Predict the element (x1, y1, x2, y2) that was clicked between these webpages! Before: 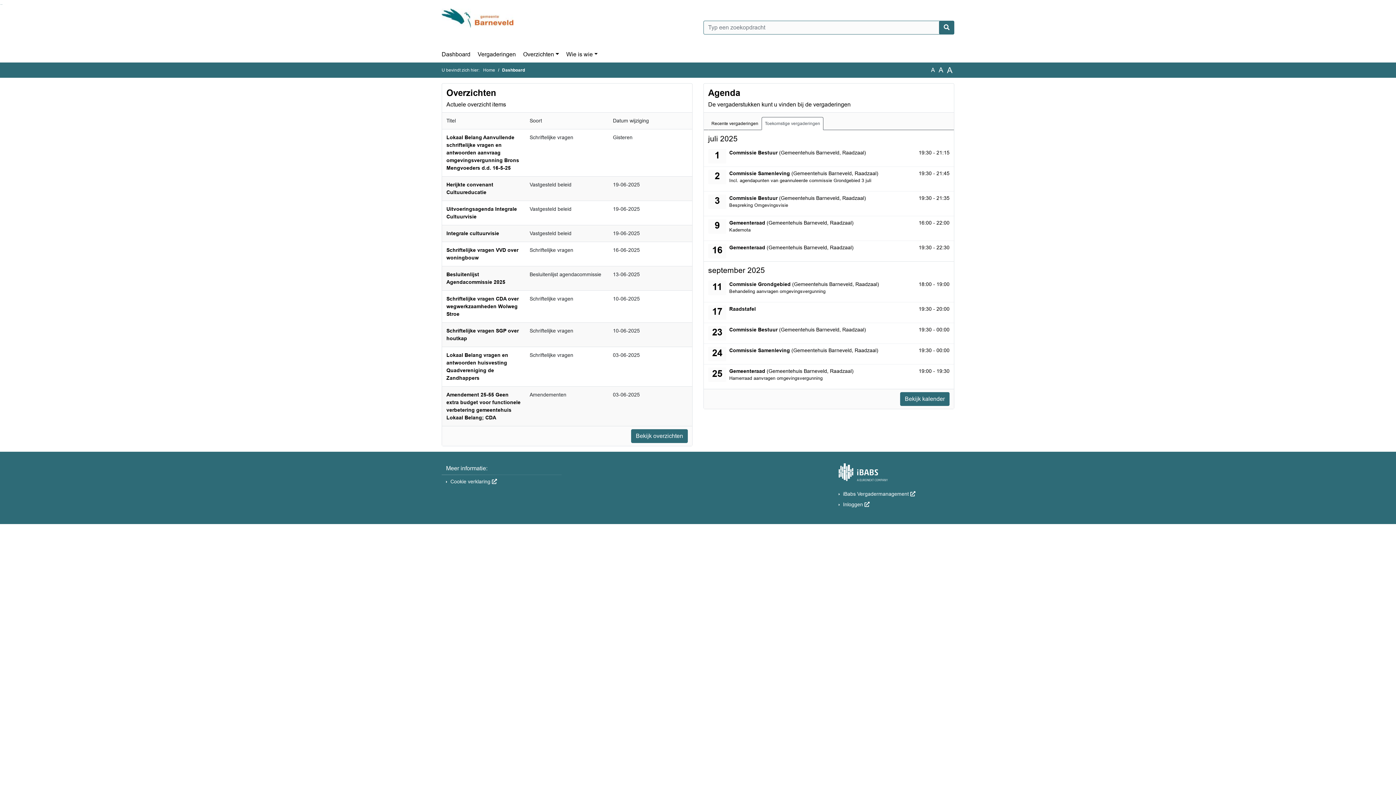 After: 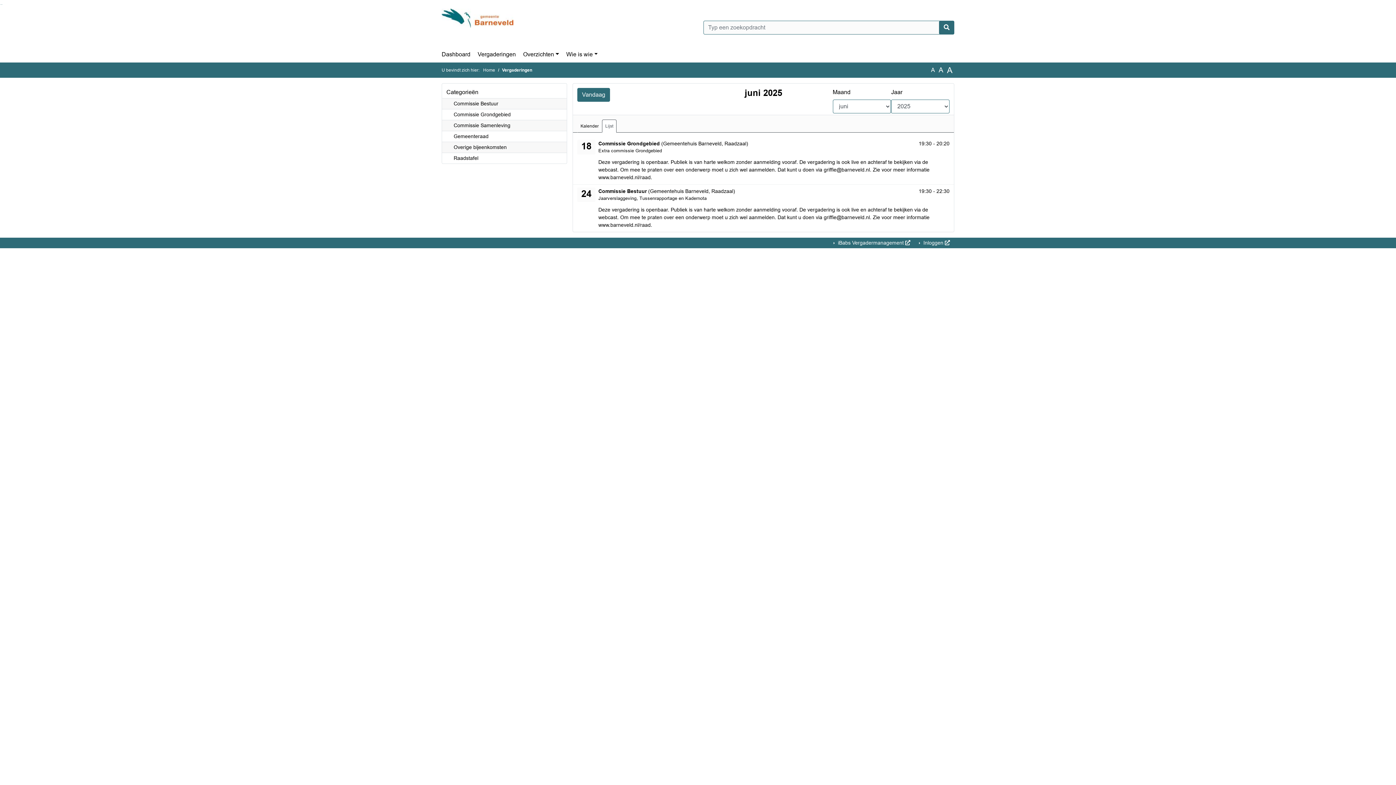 Action: bbox: (900, 392, 949, 406) label: Bekijk kalender